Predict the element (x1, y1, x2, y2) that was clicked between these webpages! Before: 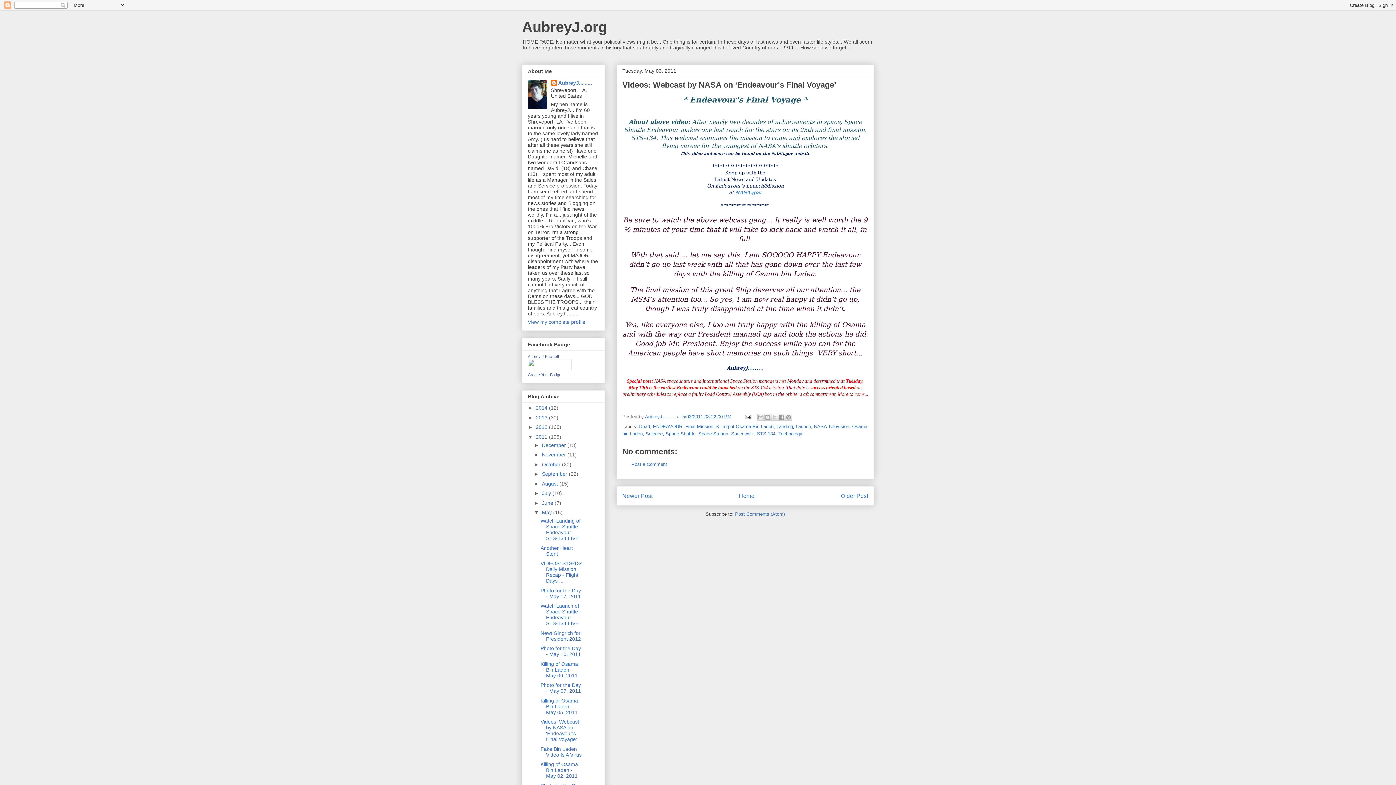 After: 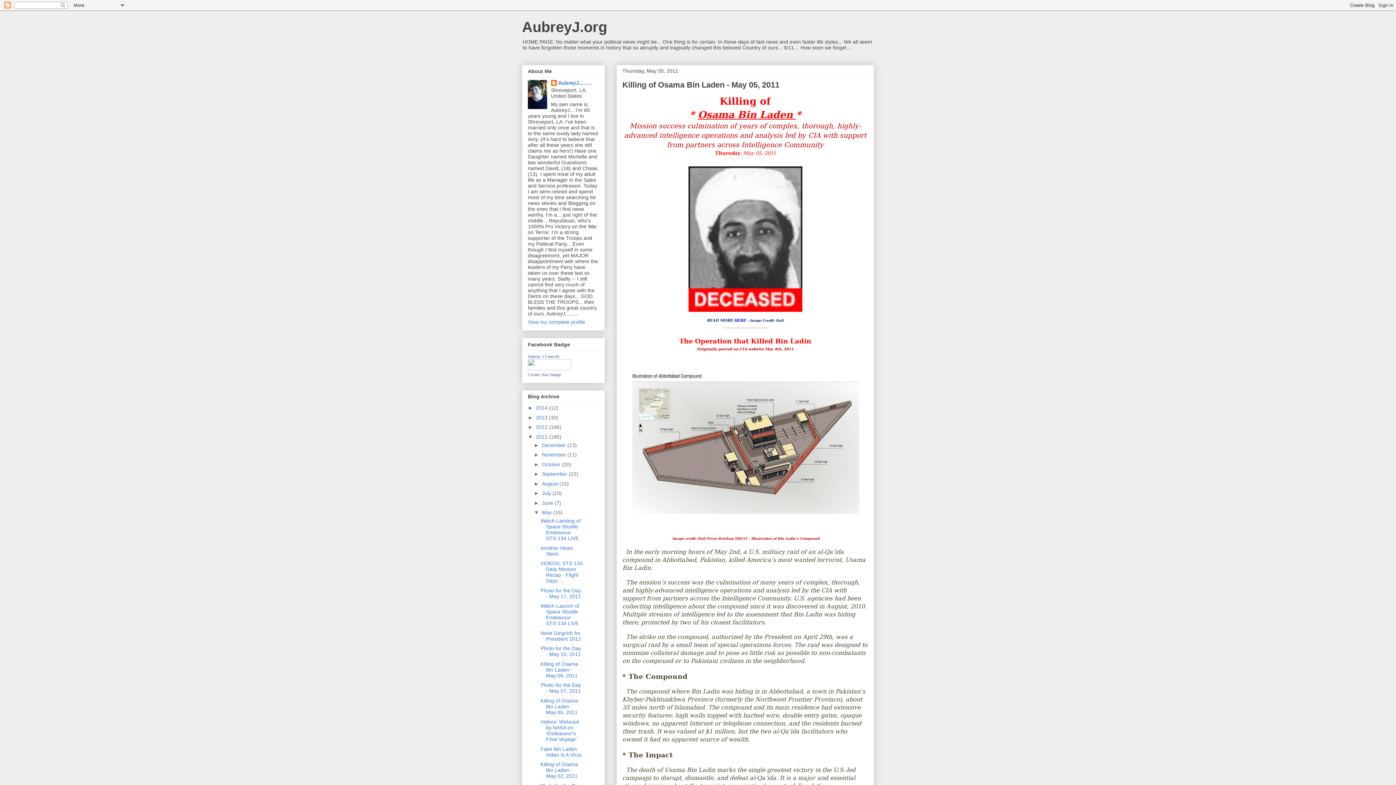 Action: label: Newer Post bbox: (622, 492, 652, 499)